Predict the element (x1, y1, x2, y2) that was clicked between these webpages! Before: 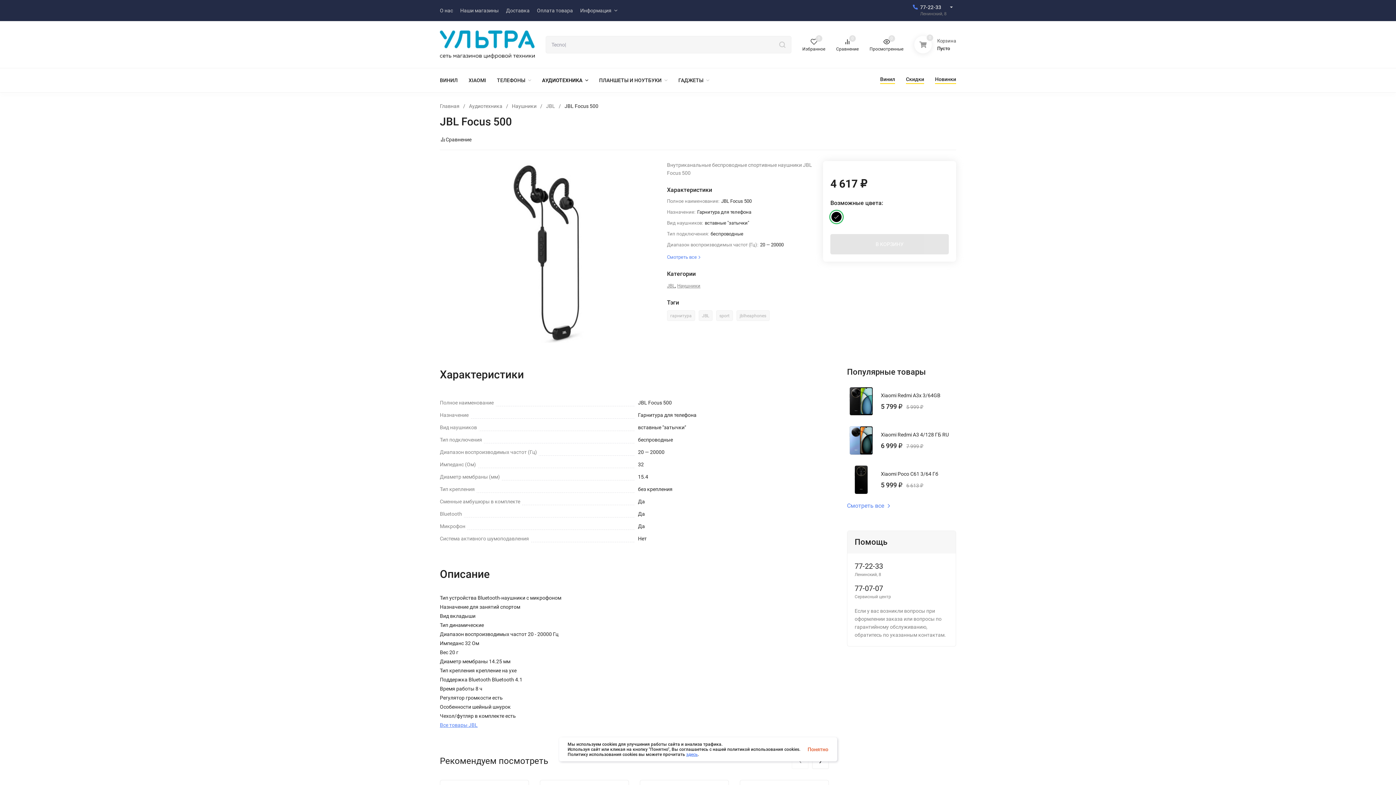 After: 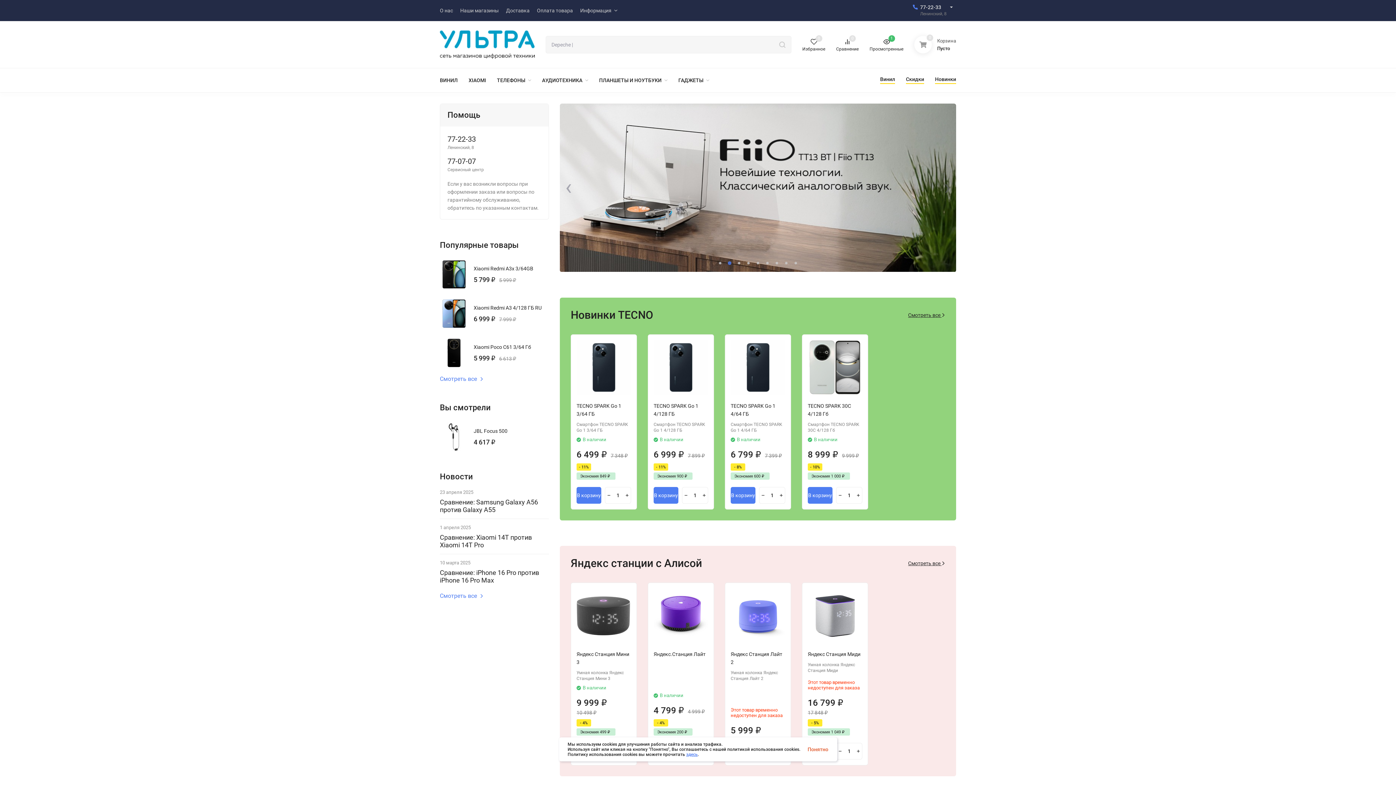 Action: label: Главная bbox: (440, 103, 459, 108)